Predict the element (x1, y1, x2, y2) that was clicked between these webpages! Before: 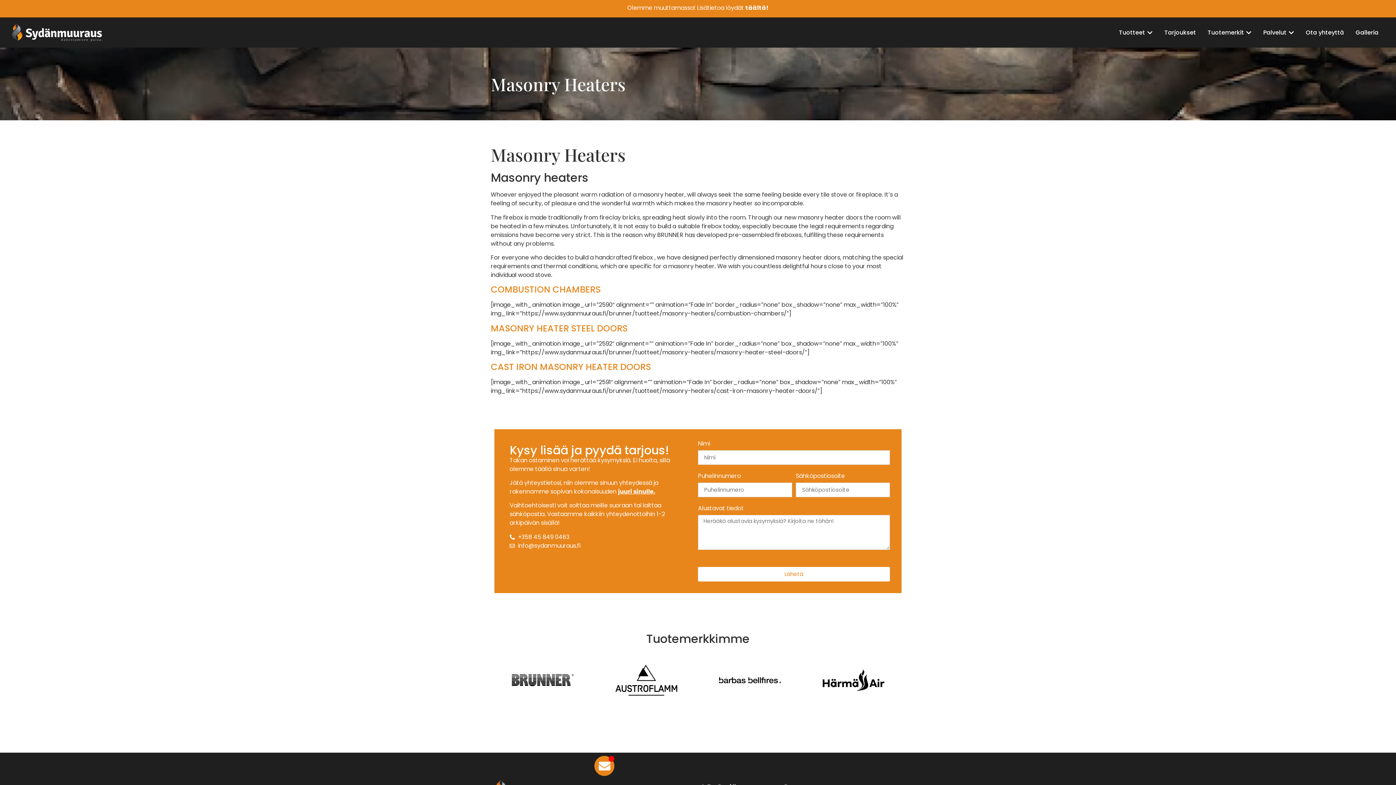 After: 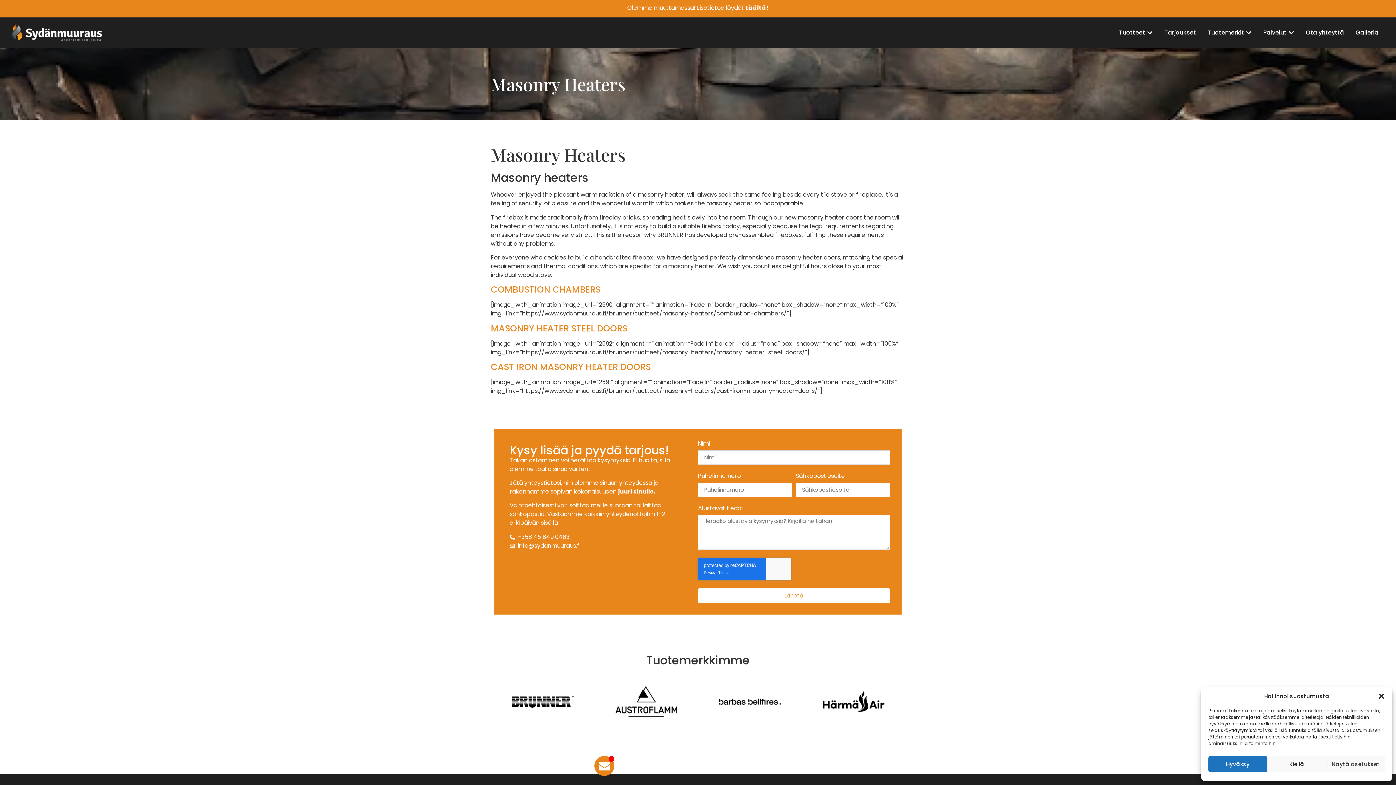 Action: label: +358 45 849 0463 bbox: (509, 532, 694, 541)